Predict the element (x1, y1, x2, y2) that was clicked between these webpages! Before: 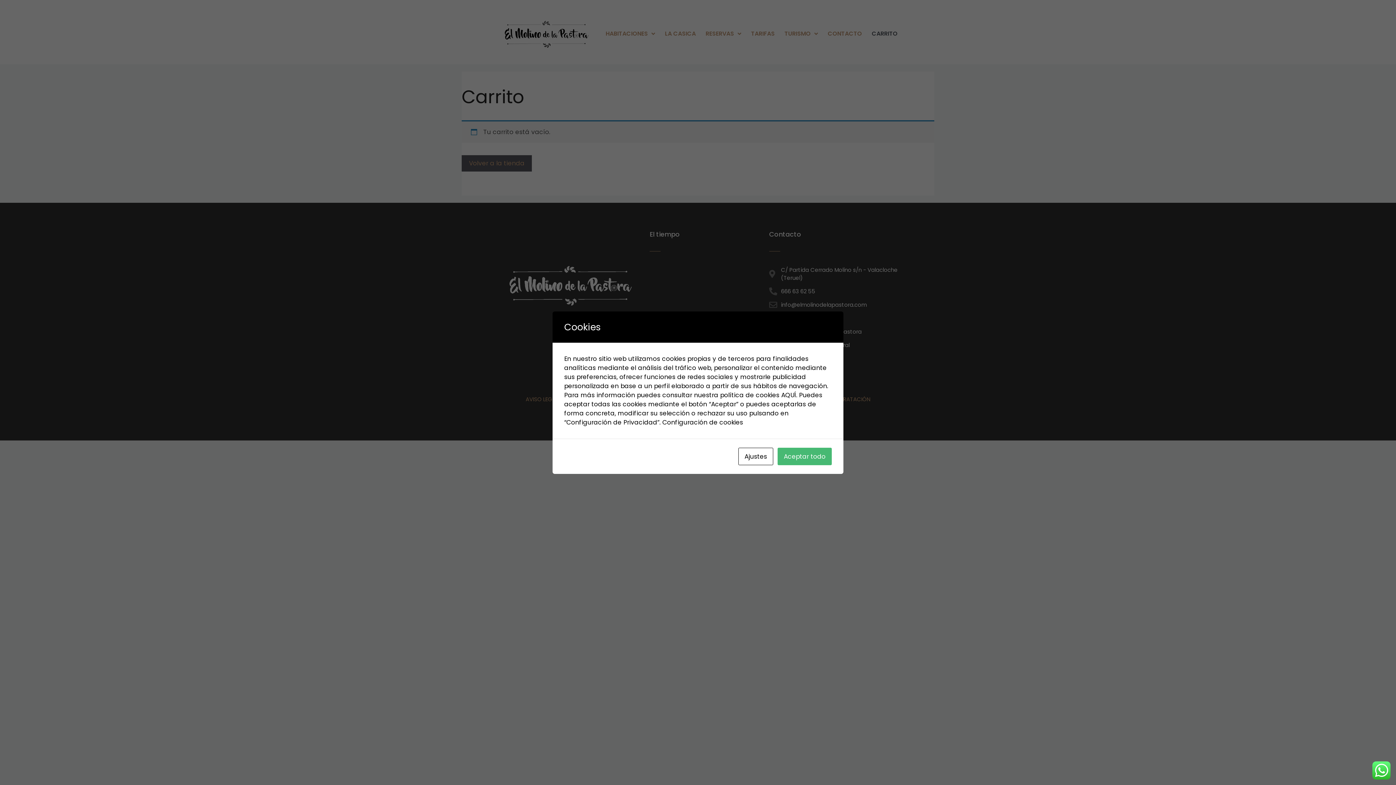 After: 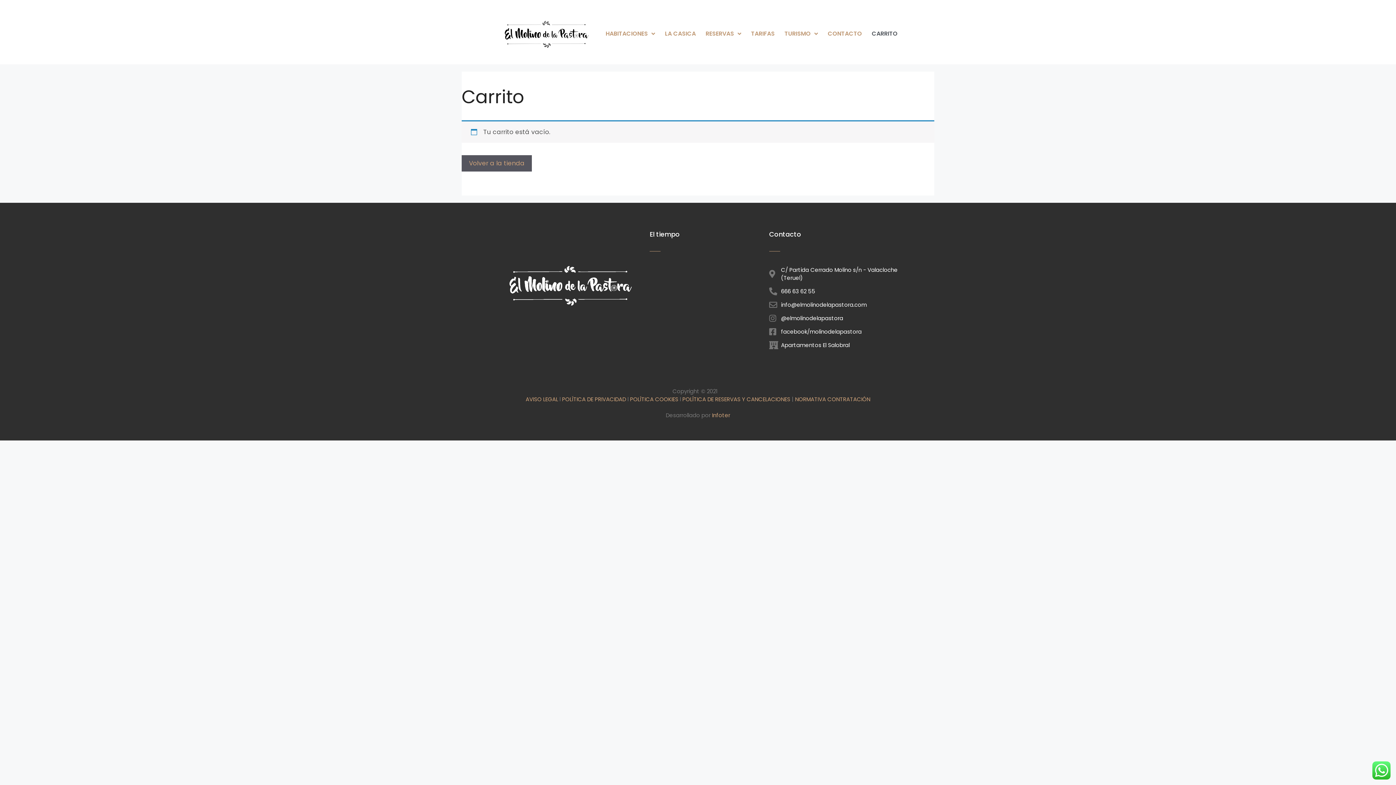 Action: bbox: (777, 447, 832, 465) label: Aceptar todo